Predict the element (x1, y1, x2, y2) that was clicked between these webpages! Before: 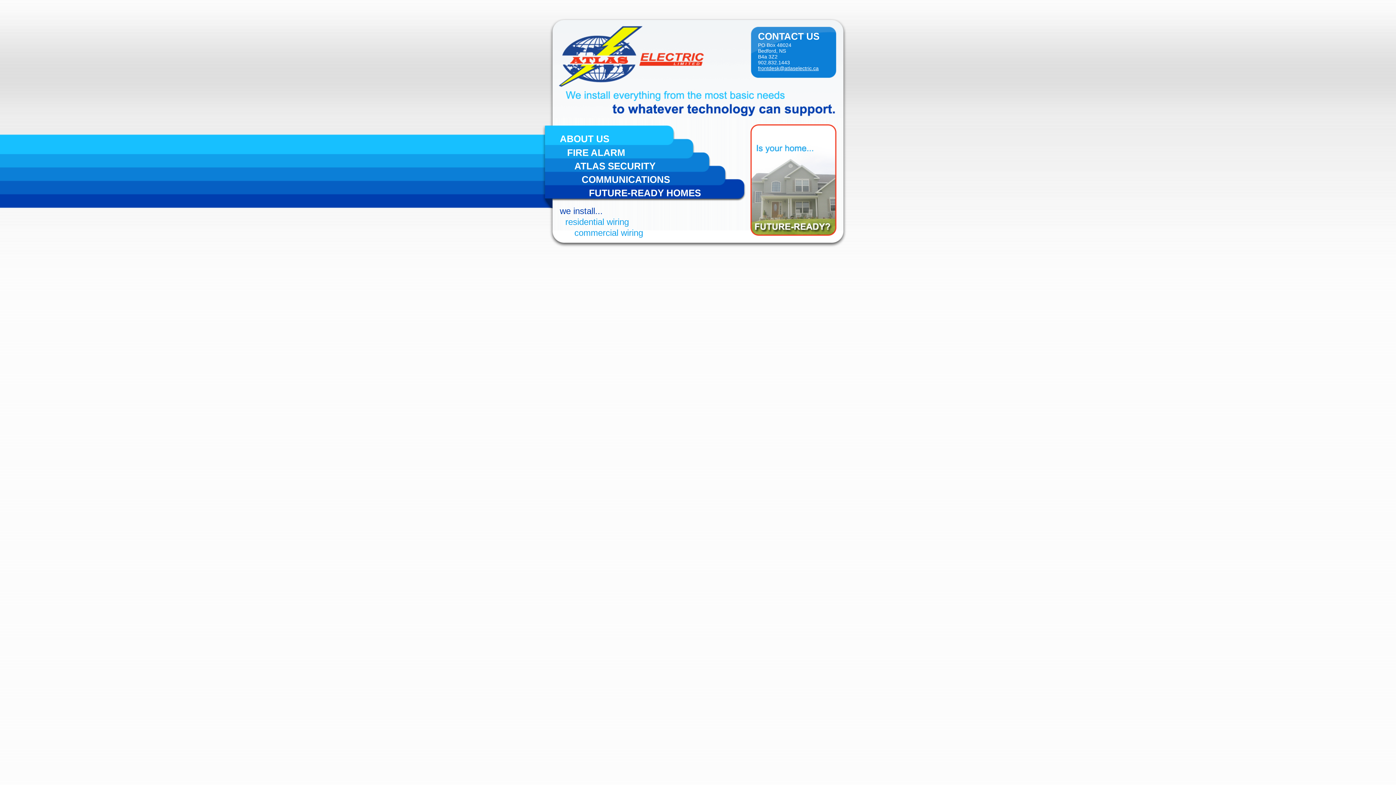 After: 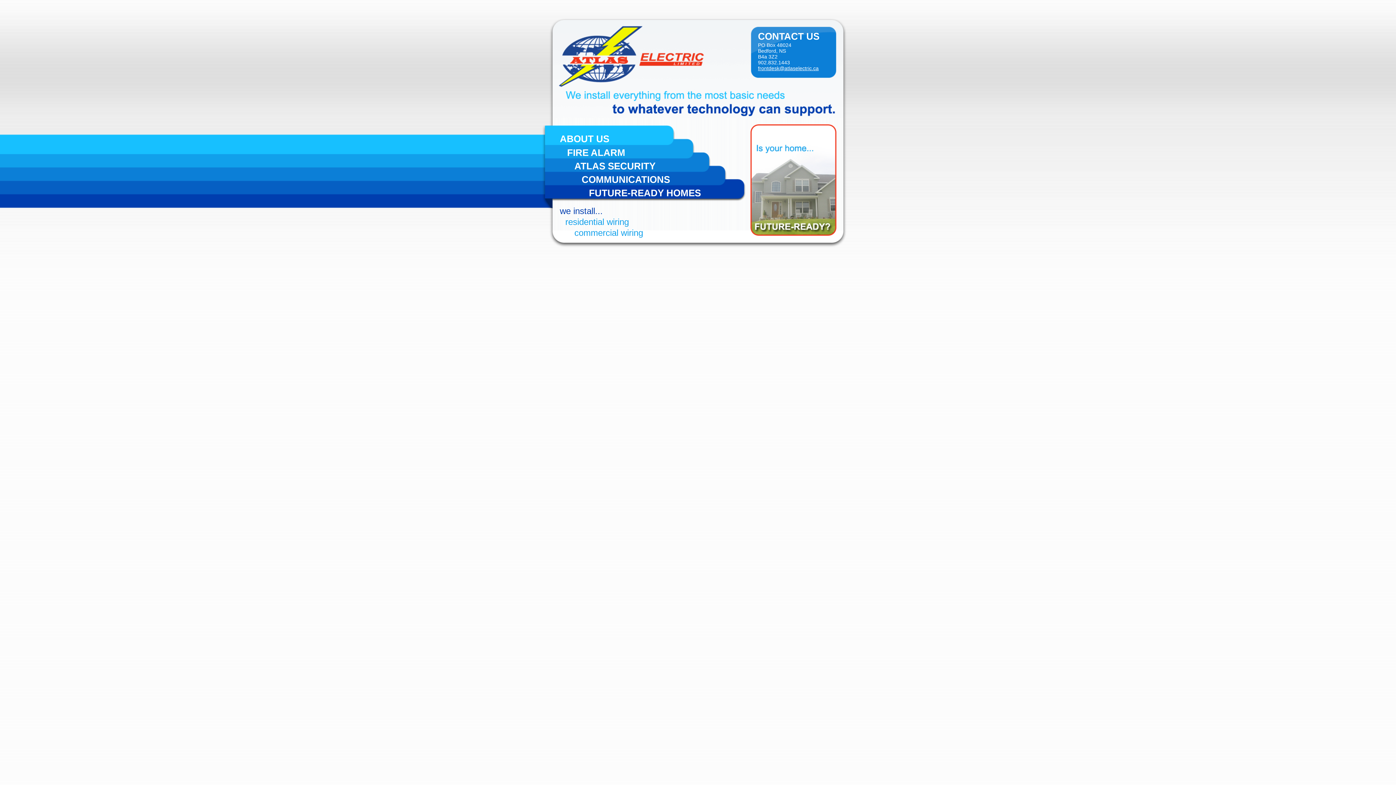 Action: bbox: (750, 124, 836, 236)